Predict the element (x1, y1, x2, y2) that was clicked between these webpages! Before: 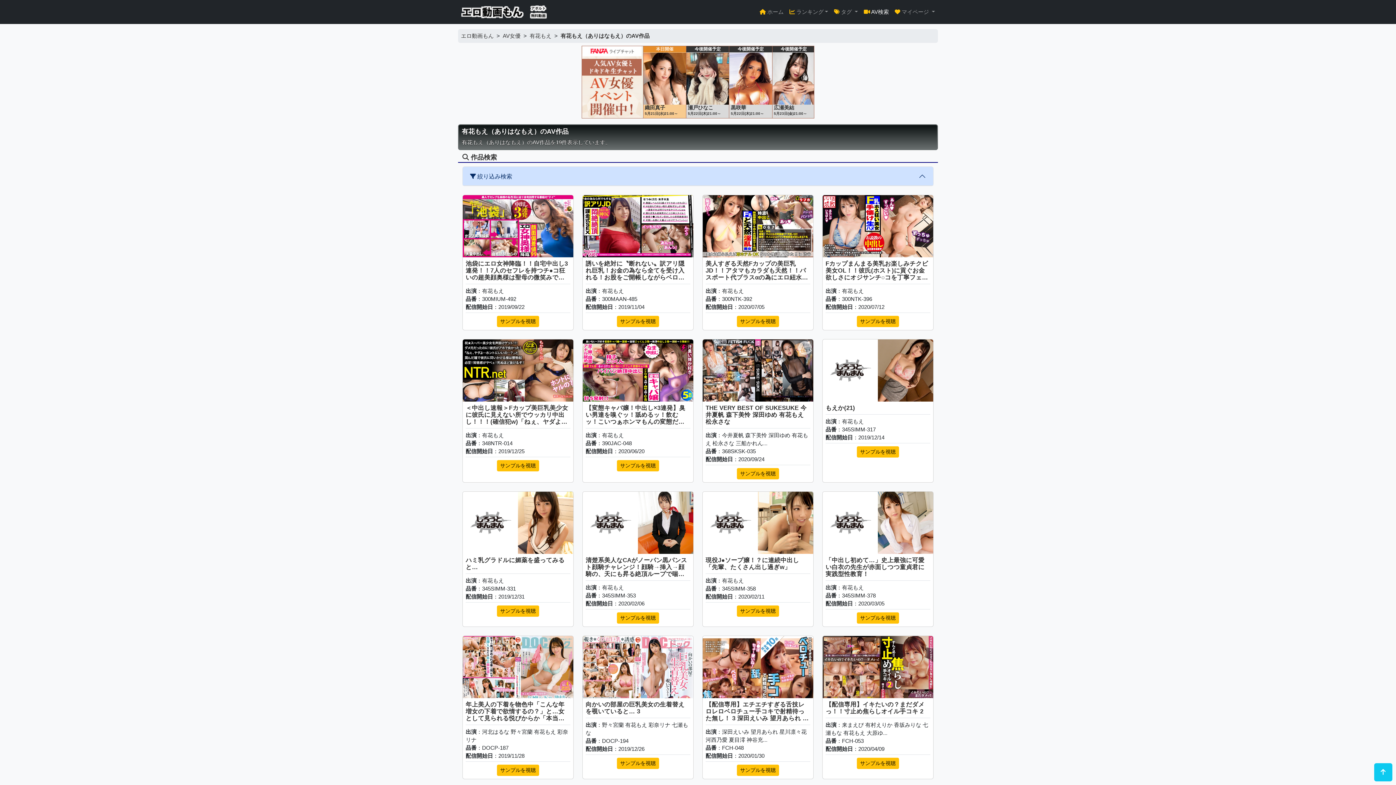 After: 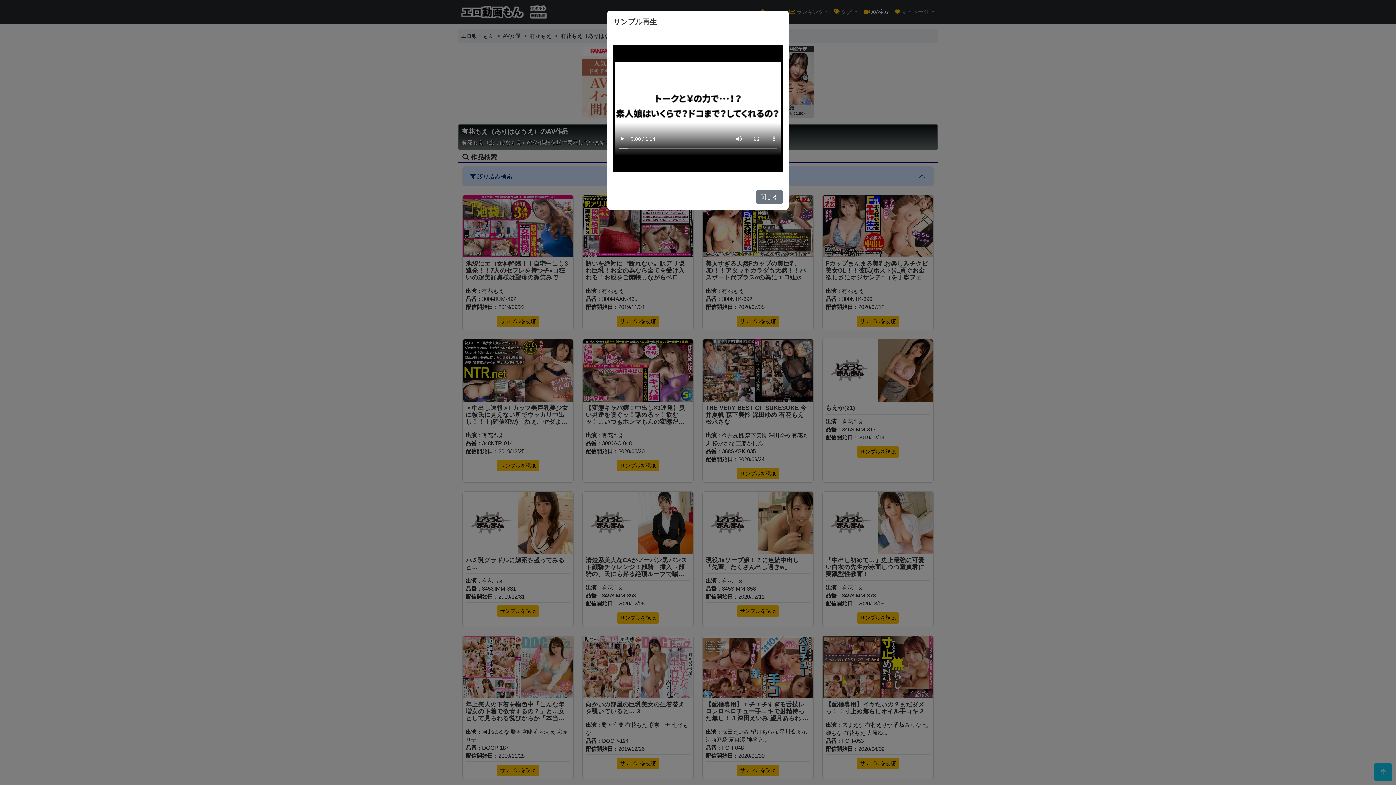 Action: label: サンプルを視聴 bbox: (737, 316, 779, 327)